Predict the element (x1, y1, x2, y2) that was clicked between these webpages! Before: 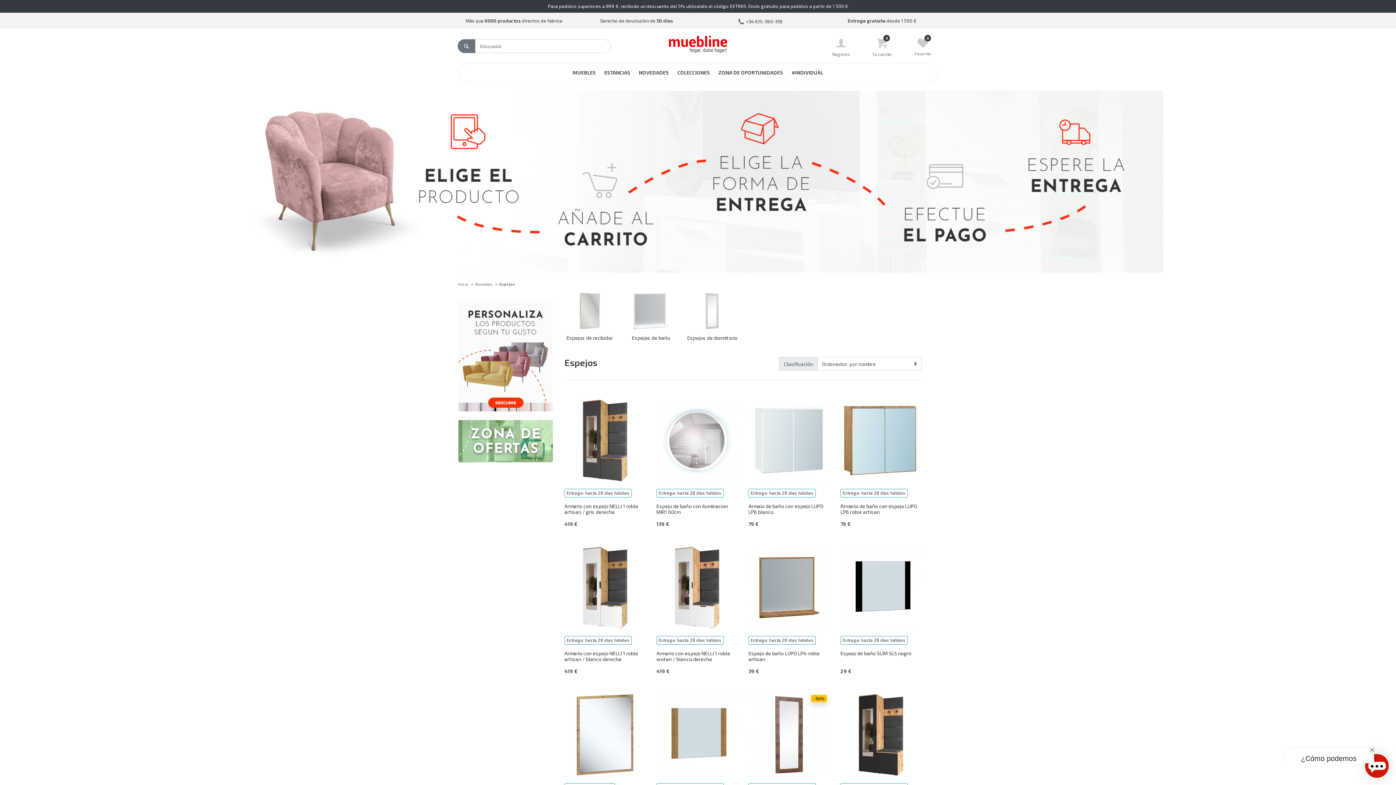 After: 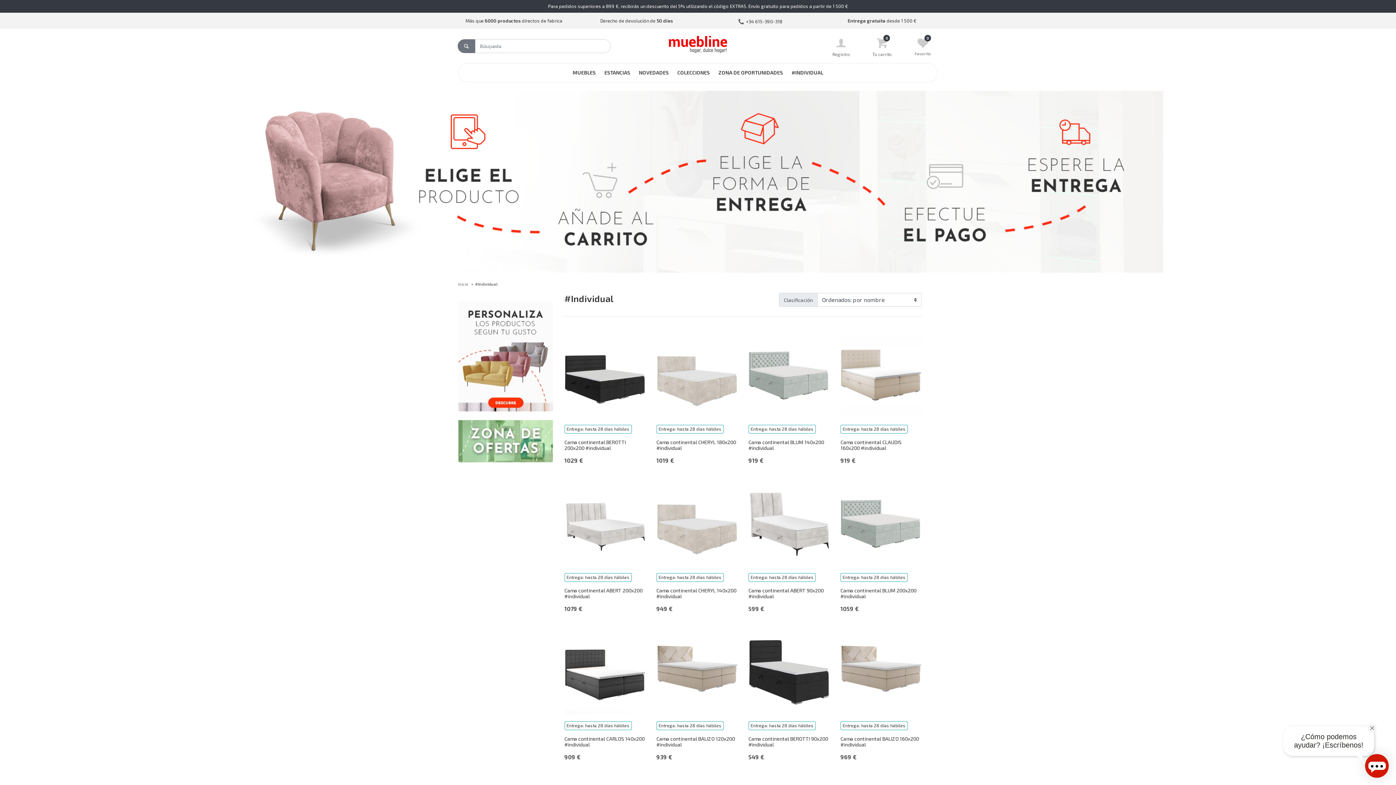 Action: bbox: (458, 301, 553, 411)